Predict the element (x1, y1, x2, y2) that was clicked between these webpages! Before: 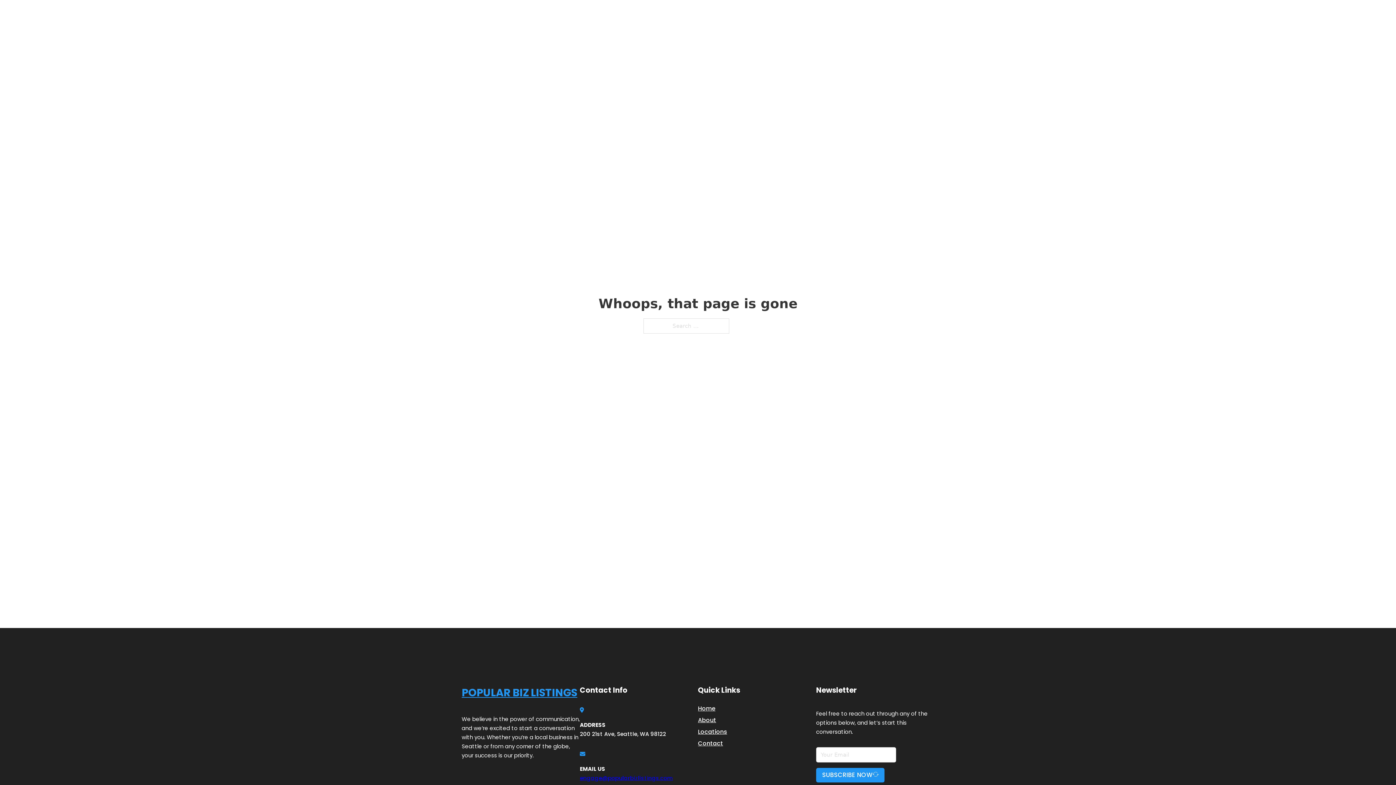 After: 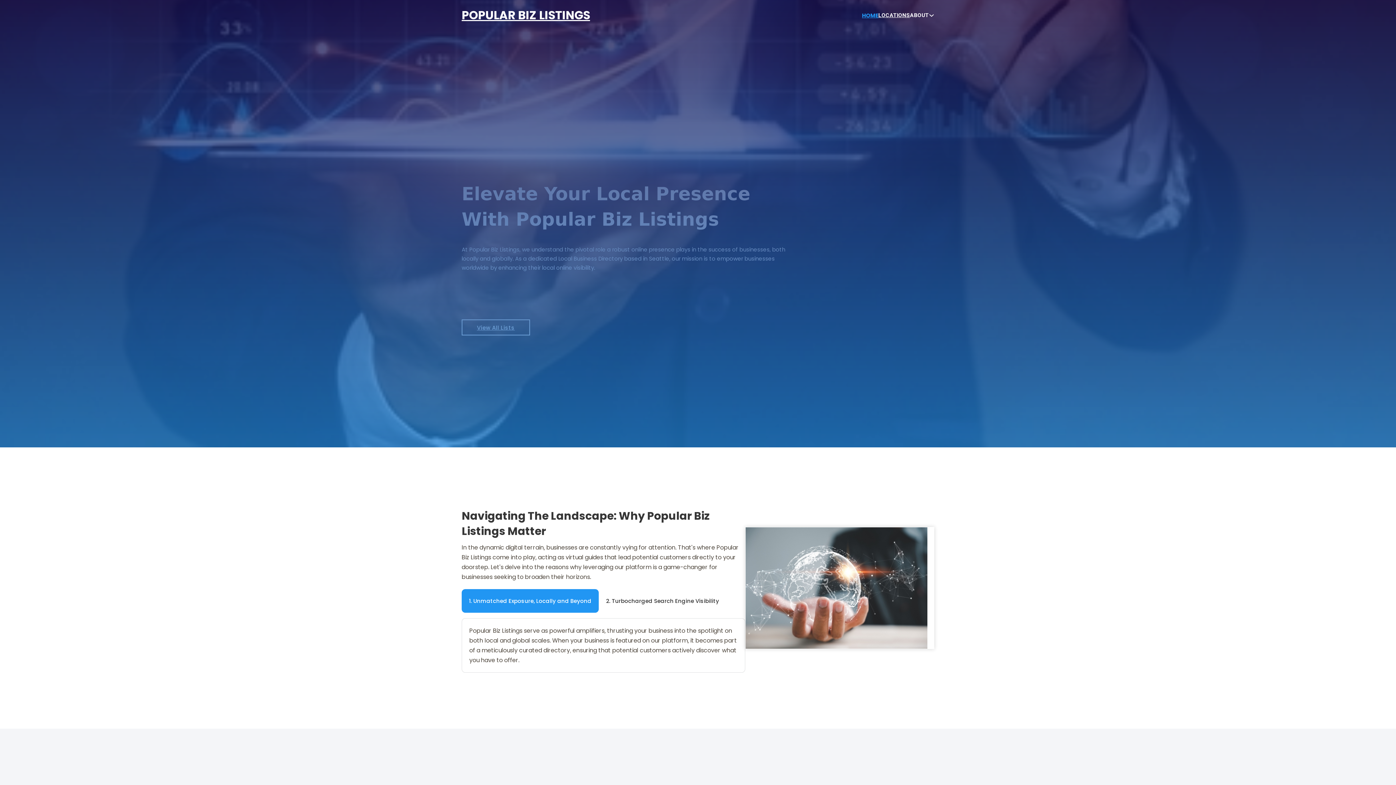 Action: label: POPULAR BIZ LISTINGS bbox: (461, 684, 577, 702)